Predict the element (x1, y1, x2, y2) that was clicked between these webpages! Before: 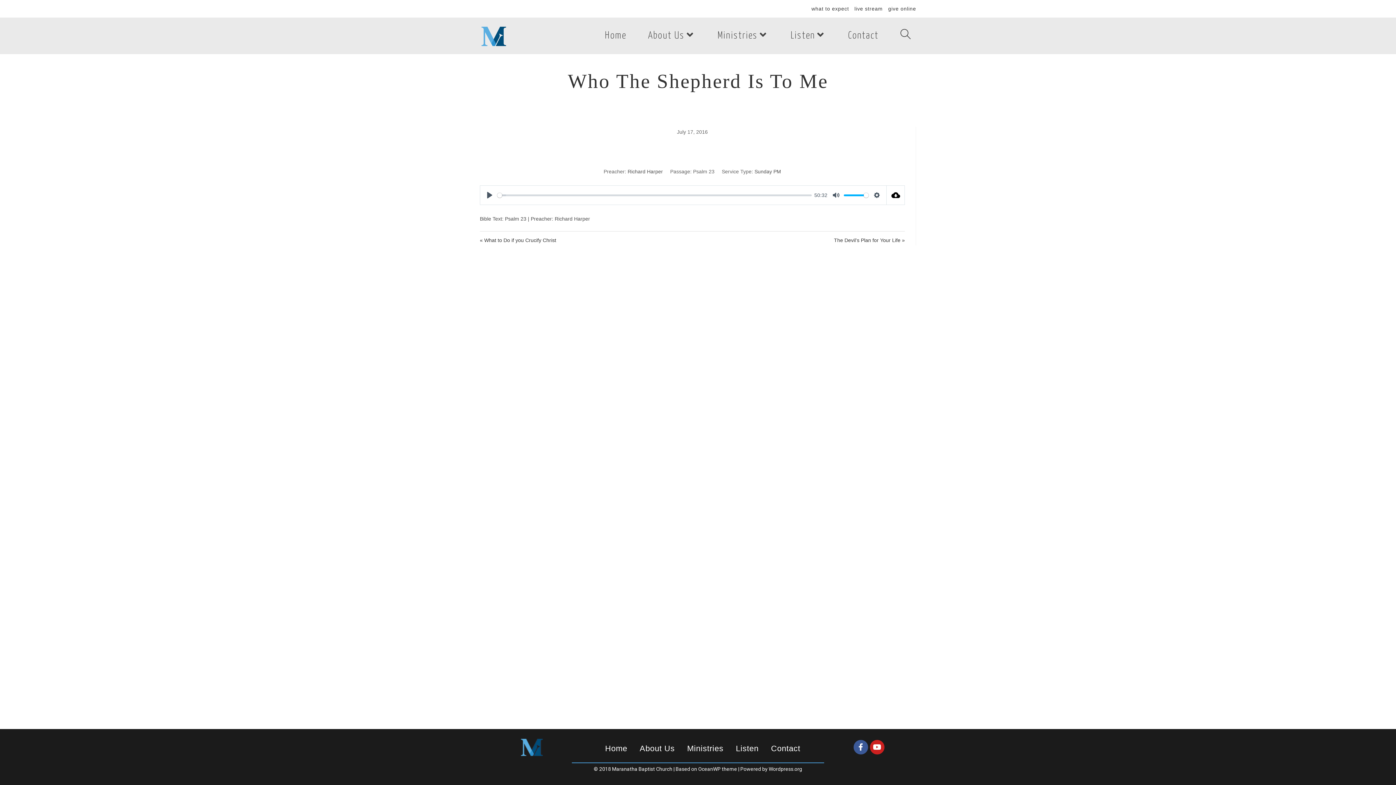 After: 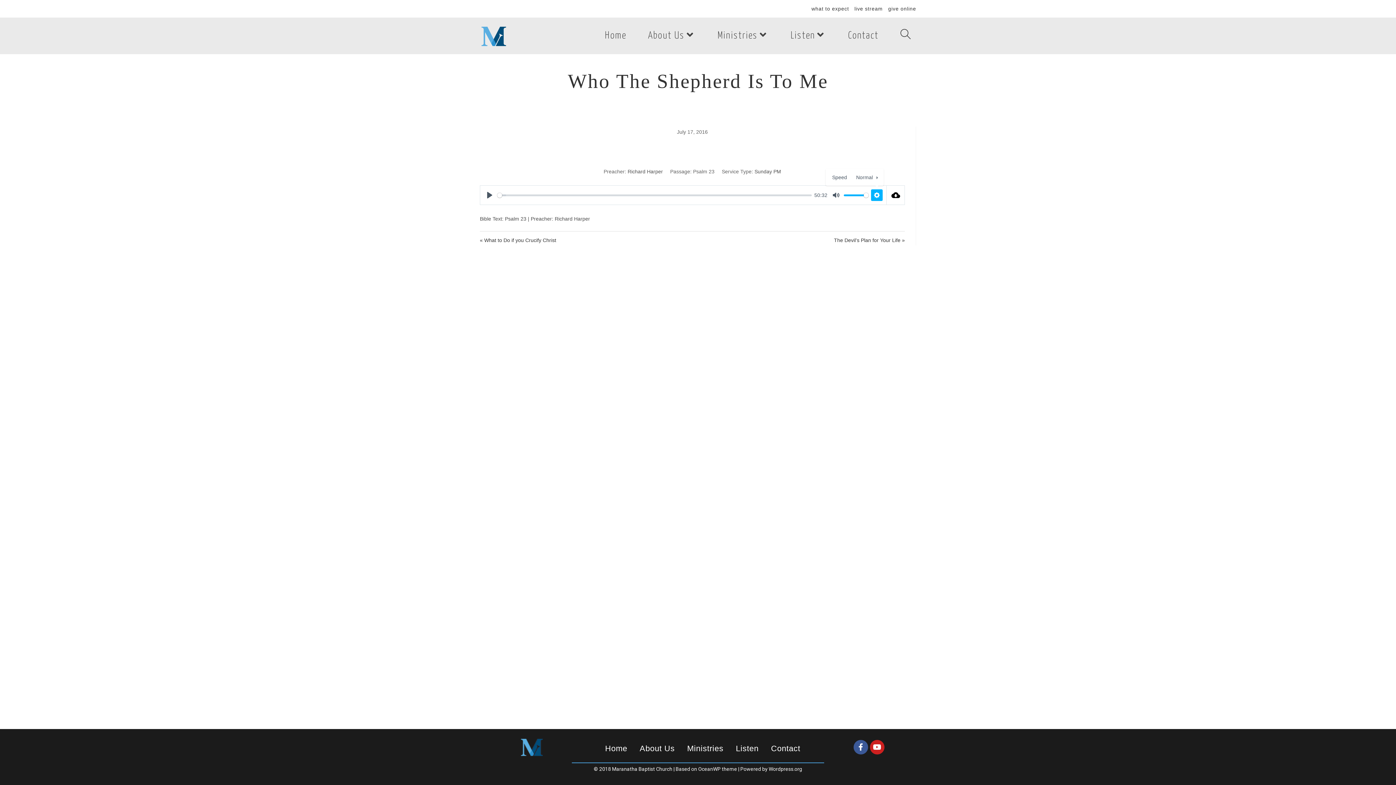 Action: bbox: (871, 189, 882, 201) label: Settings